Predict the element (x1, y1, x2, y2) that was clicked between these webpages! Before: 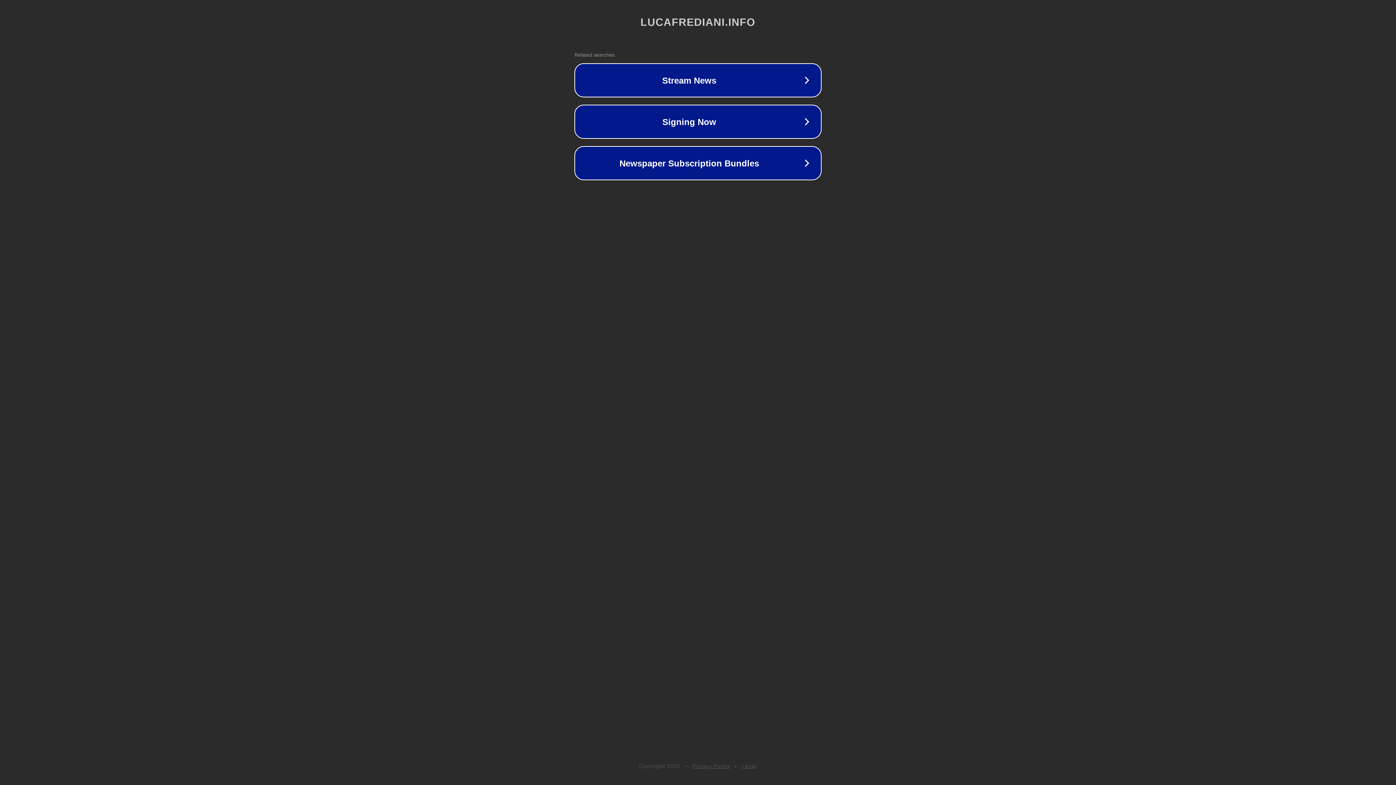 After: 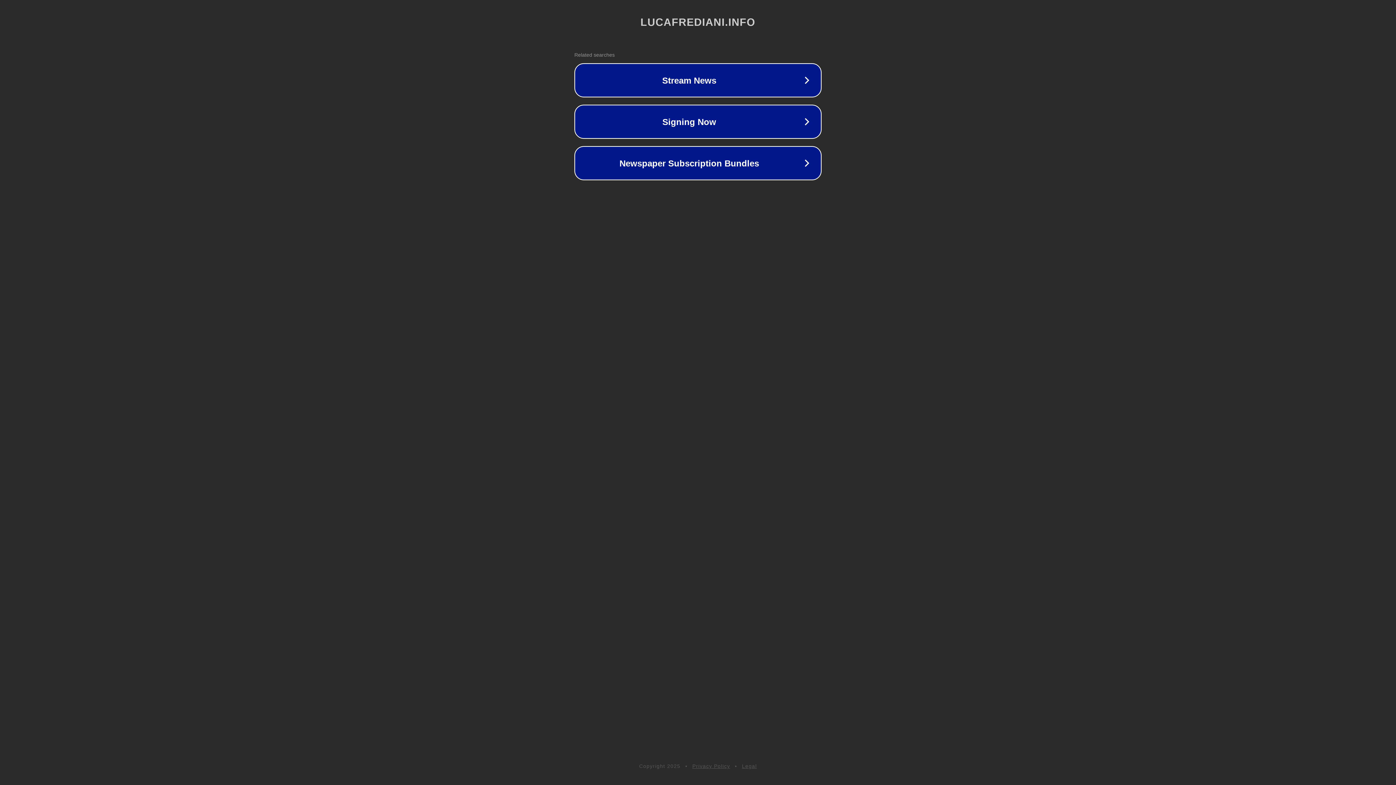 Action: bbox: (692, 763, 730, 769) label: Privacy Policy